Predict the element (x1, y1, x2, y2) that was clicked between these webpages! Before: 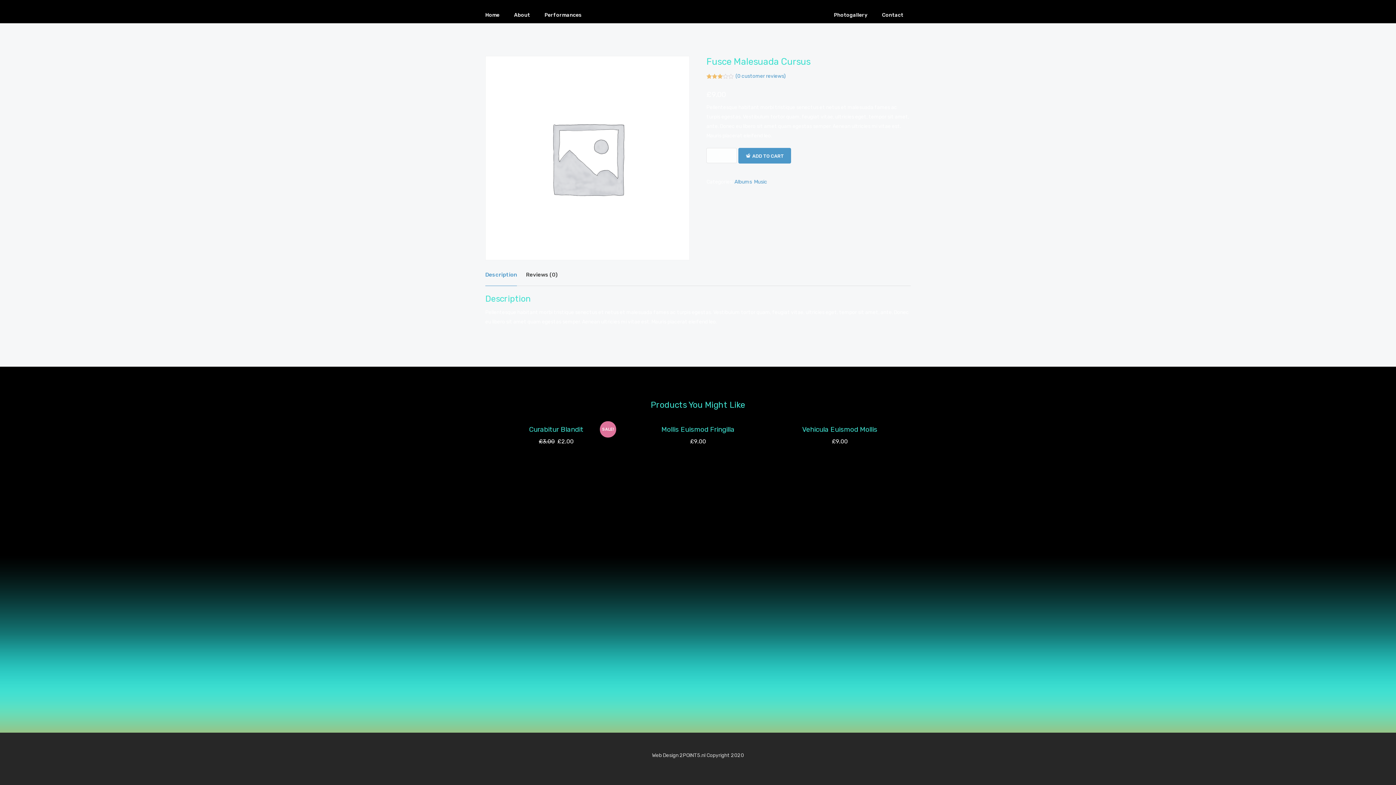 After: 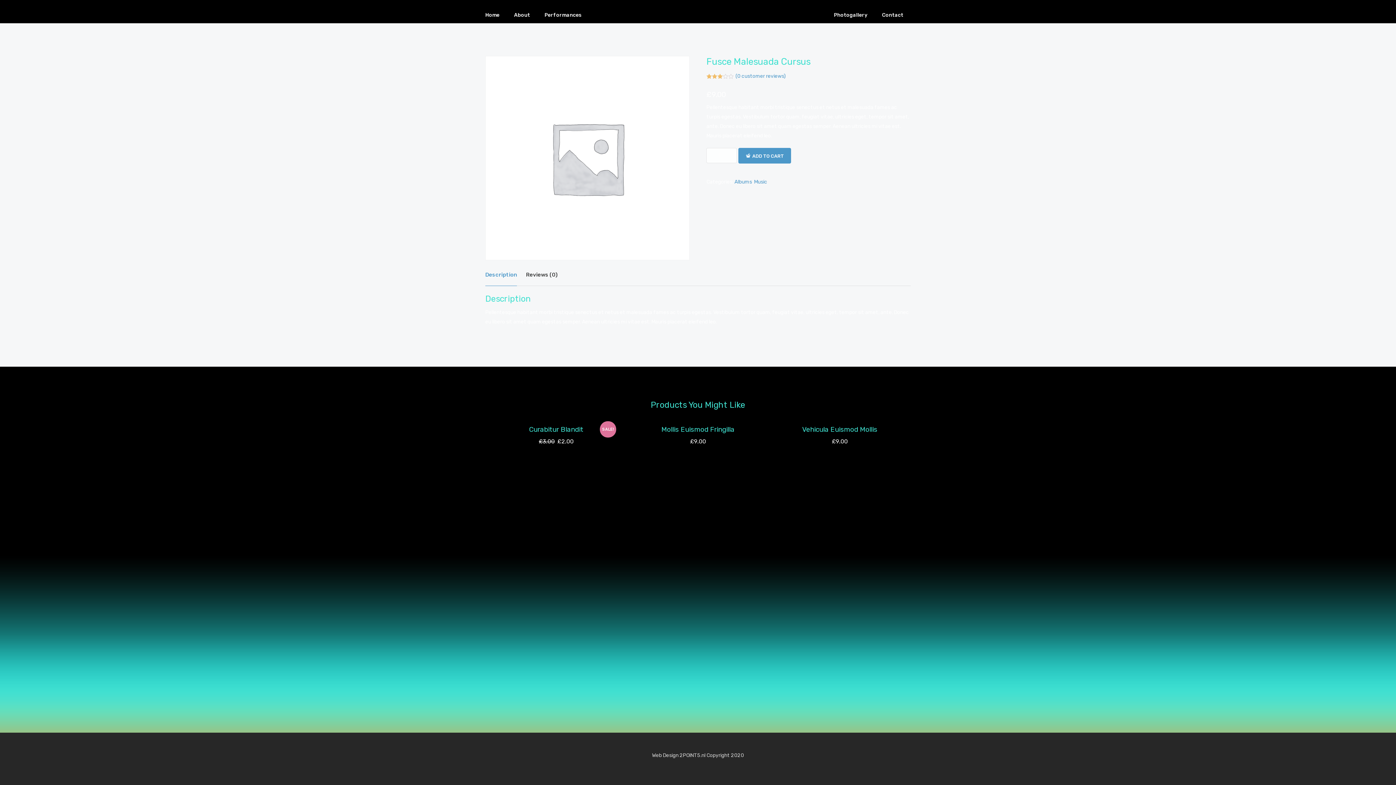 Action: bbox: (735, 73, 785, 79) label: (0 customer reviews)